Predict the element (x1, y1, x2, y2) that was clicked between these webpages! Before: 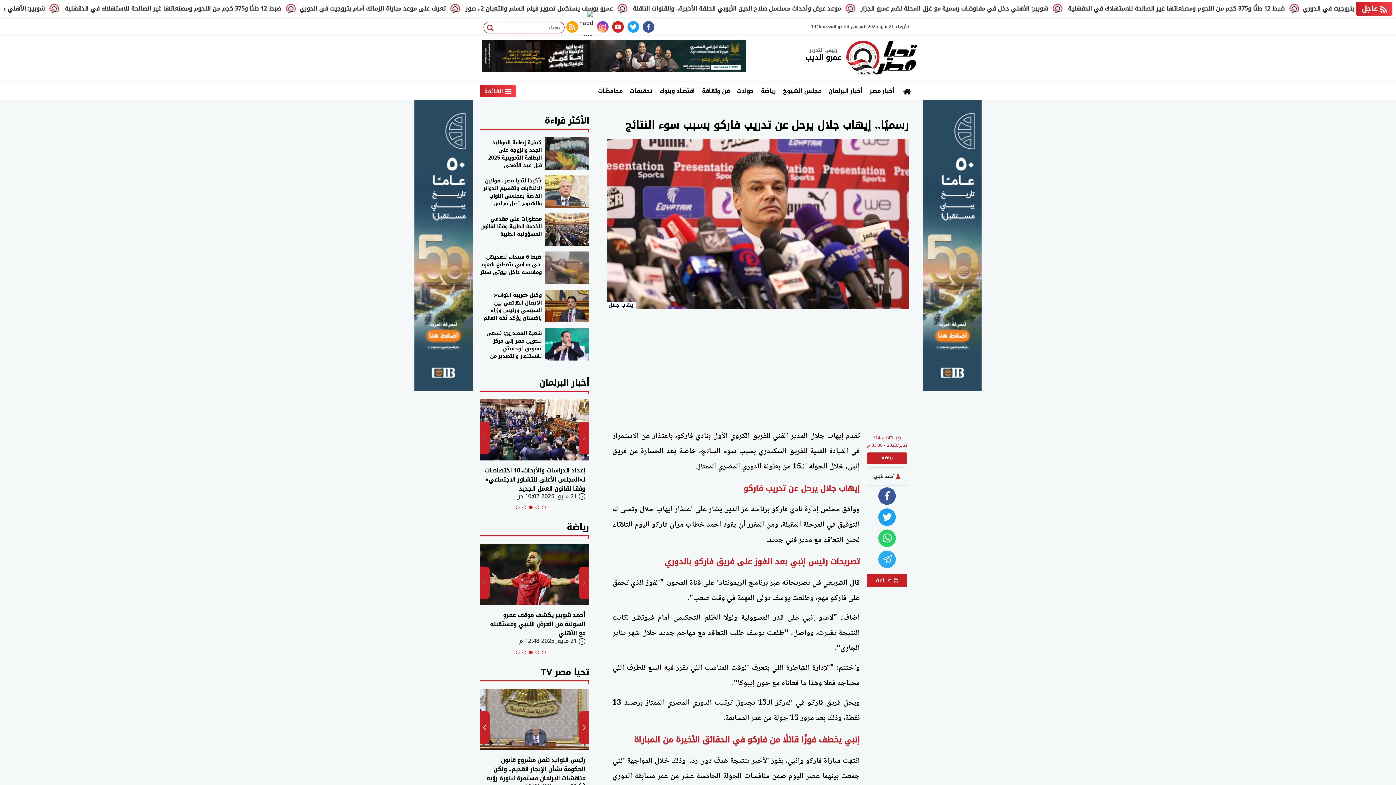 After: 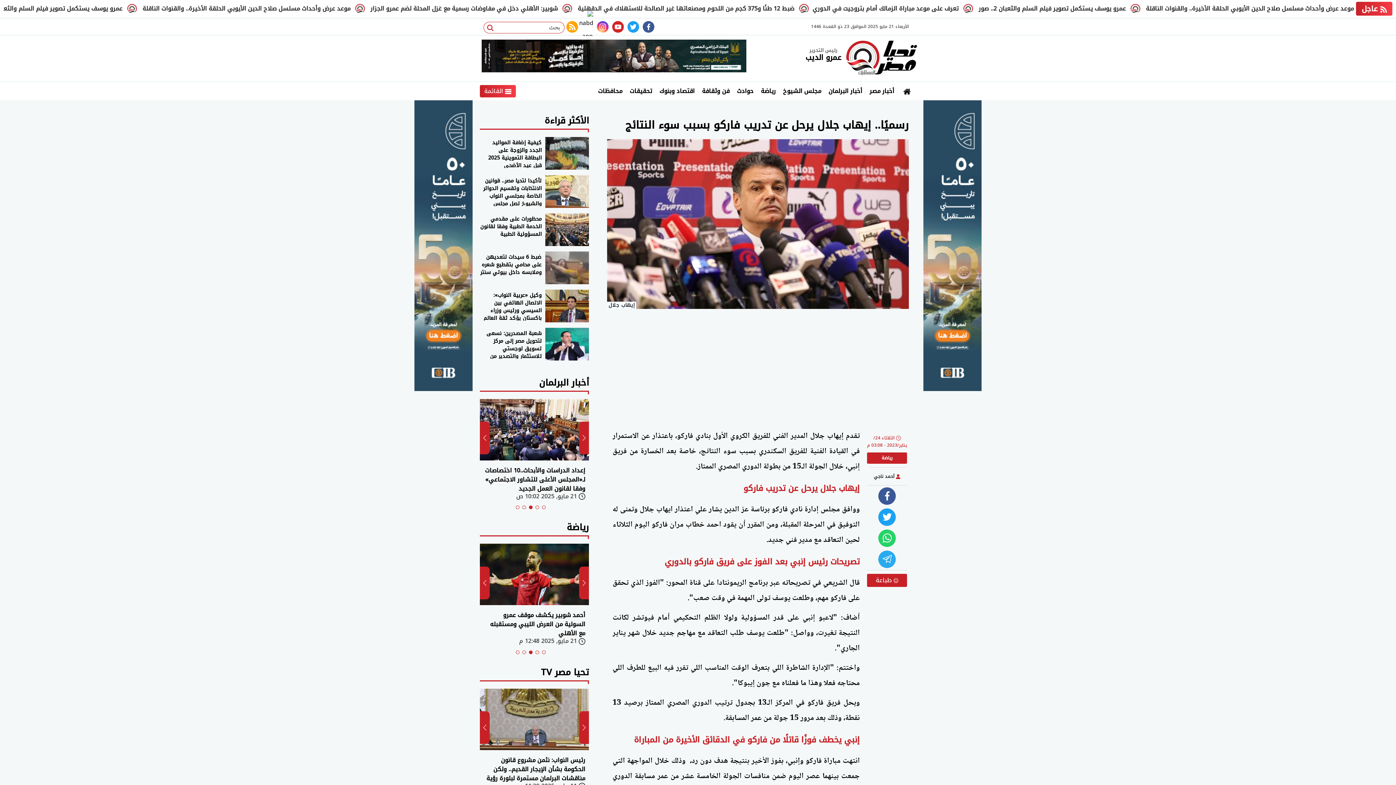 Action: bbox: (516, 650, 519, 654) label: Go to slide 5